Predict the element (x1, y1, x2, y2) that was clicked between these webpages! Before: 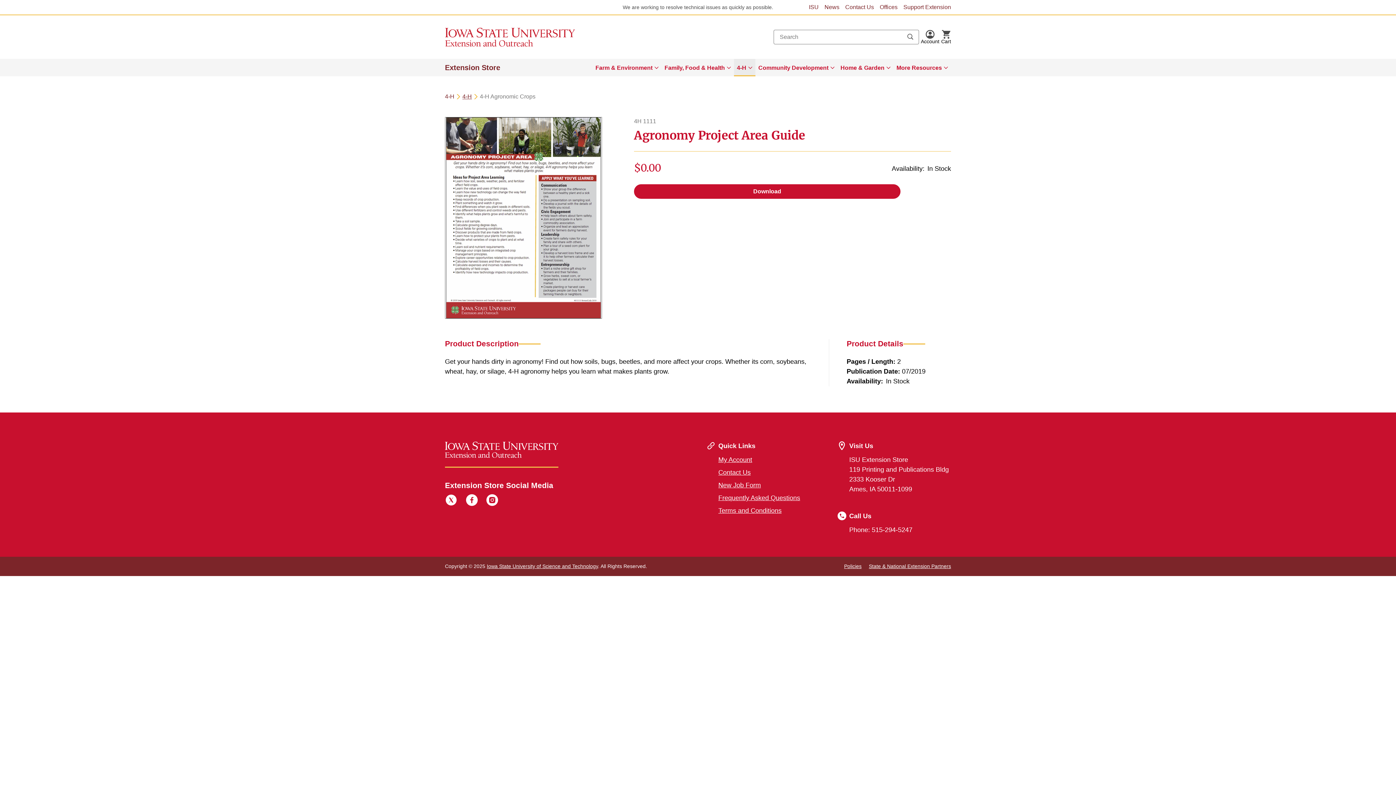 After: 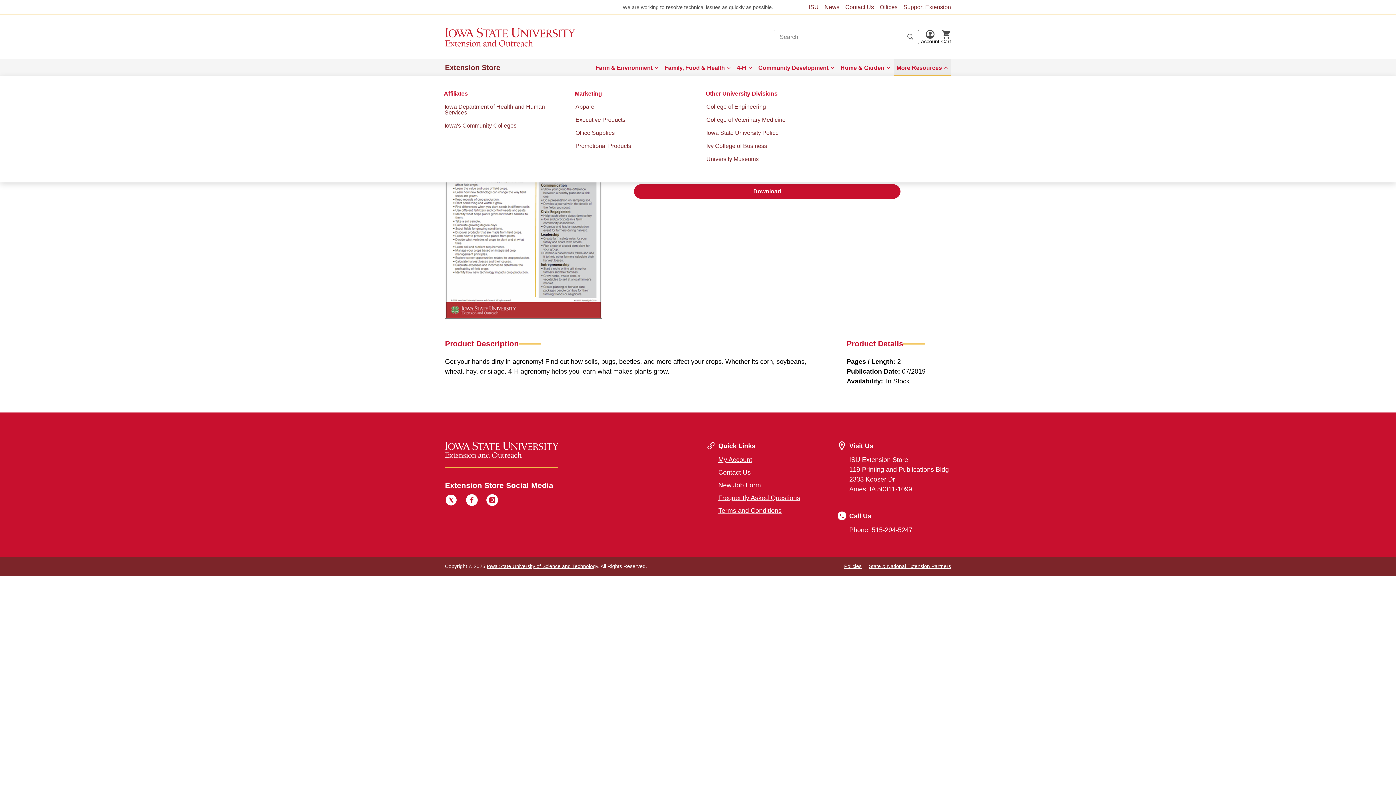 Action: label: More Resources bbox: (893, 58, 951, 76)